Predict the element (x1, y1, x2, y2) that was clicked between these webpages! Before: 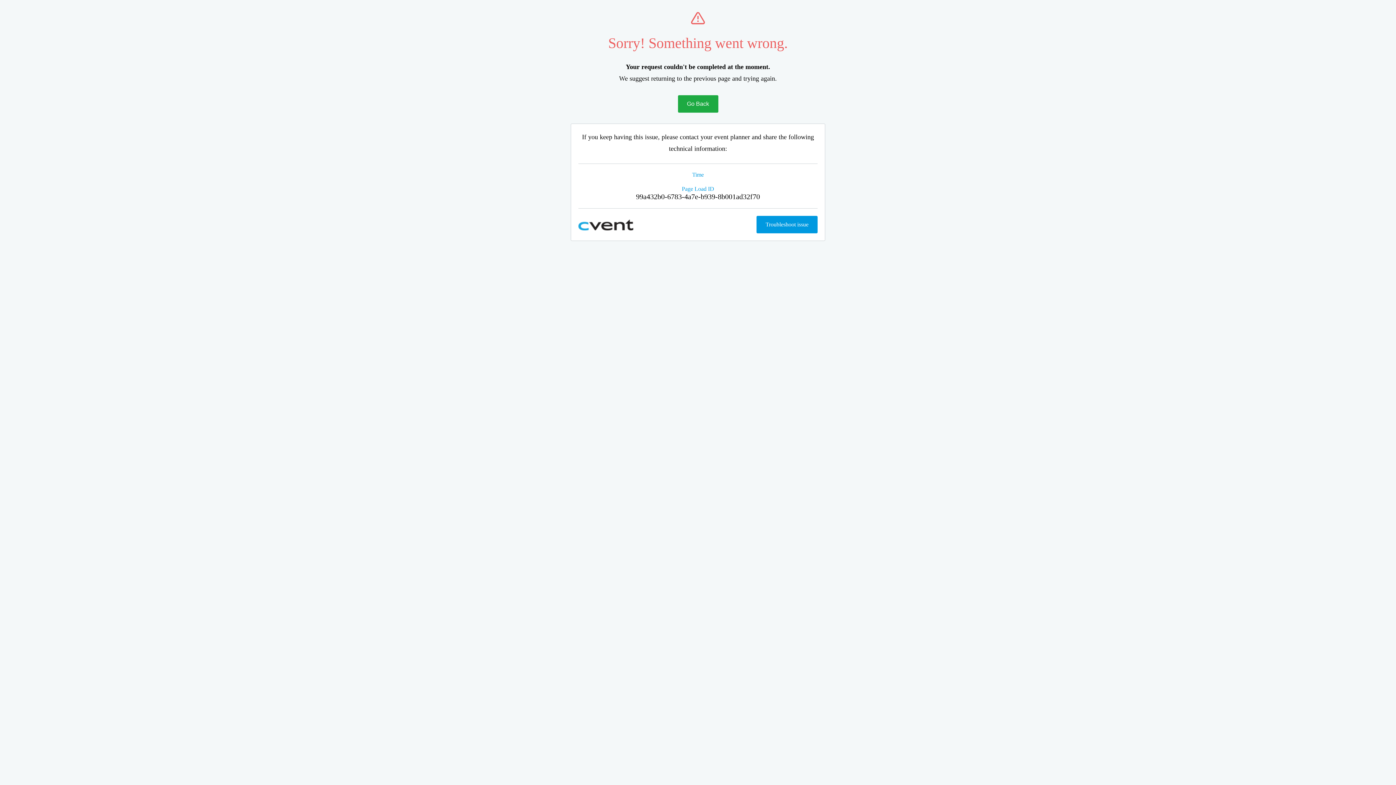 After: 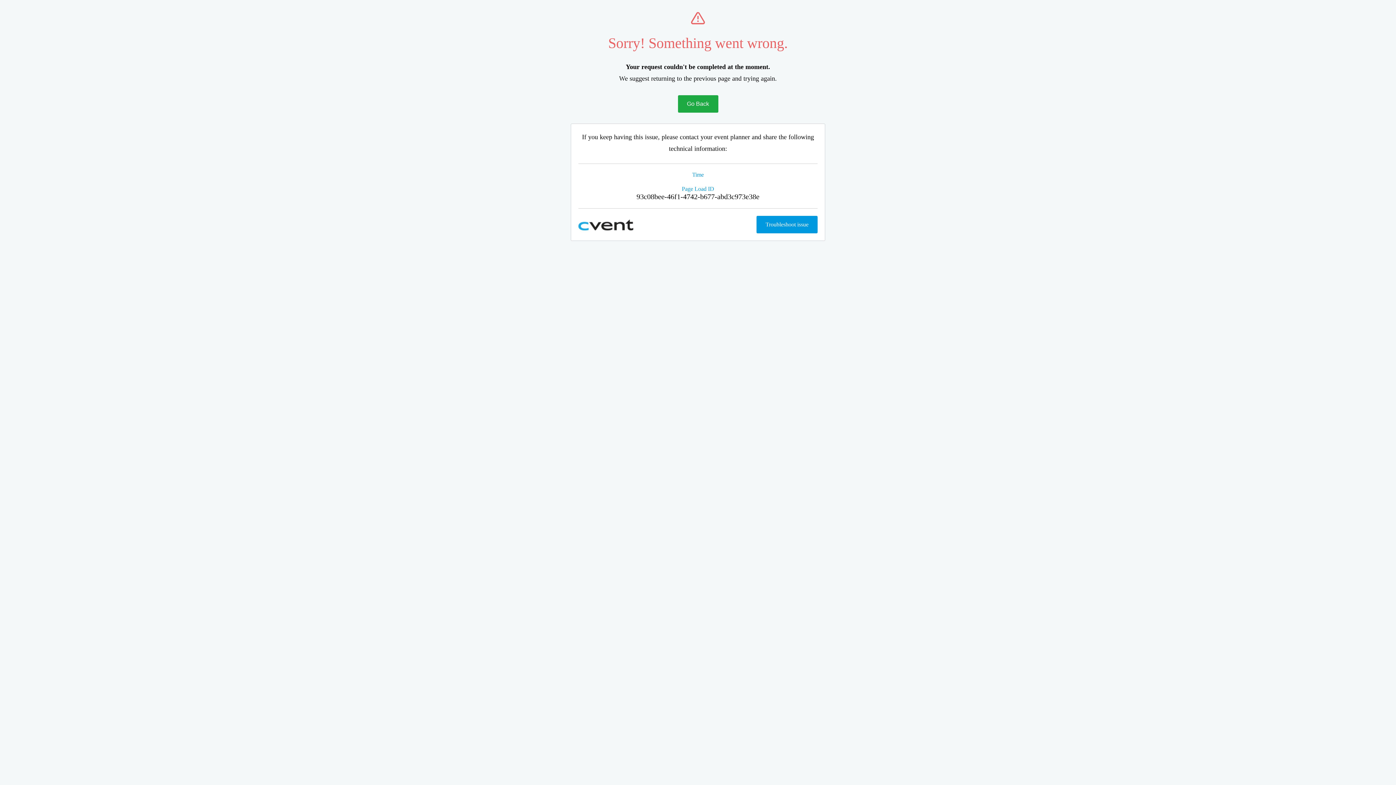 Action: label: Go Back bbox: (678, 95, 718, 112)